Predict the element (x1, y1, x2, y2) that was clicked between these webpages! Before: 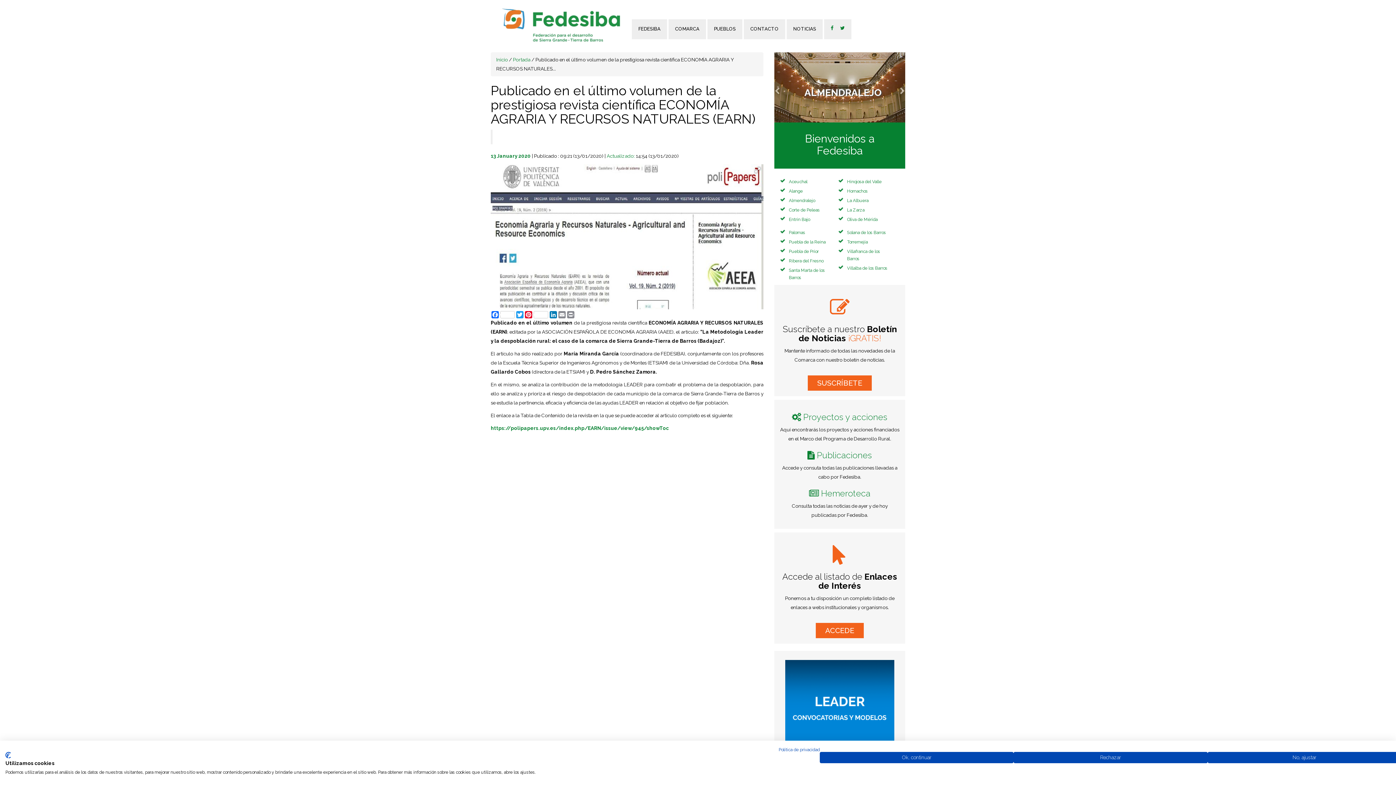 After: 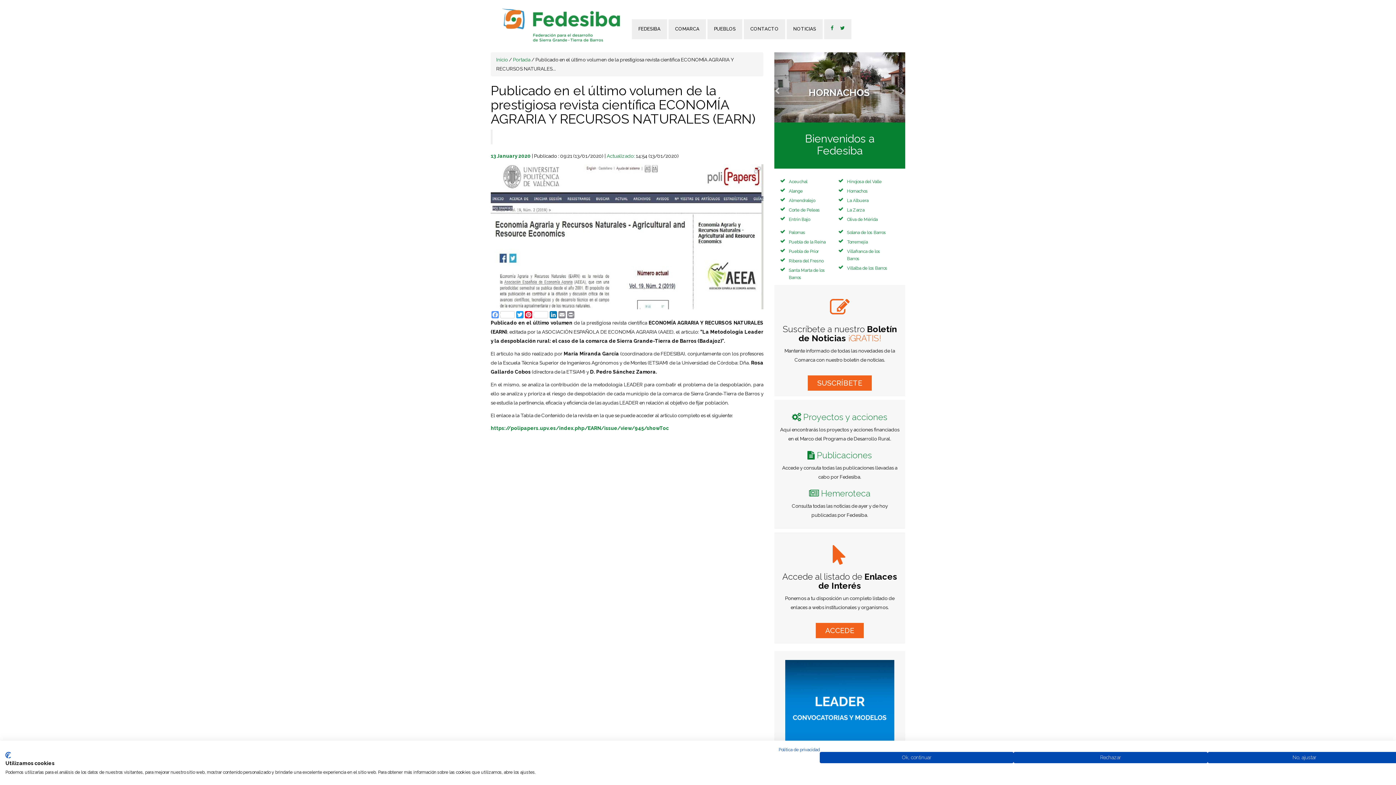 Action: label: Facebook bbox: (490, 311, 515, 318)